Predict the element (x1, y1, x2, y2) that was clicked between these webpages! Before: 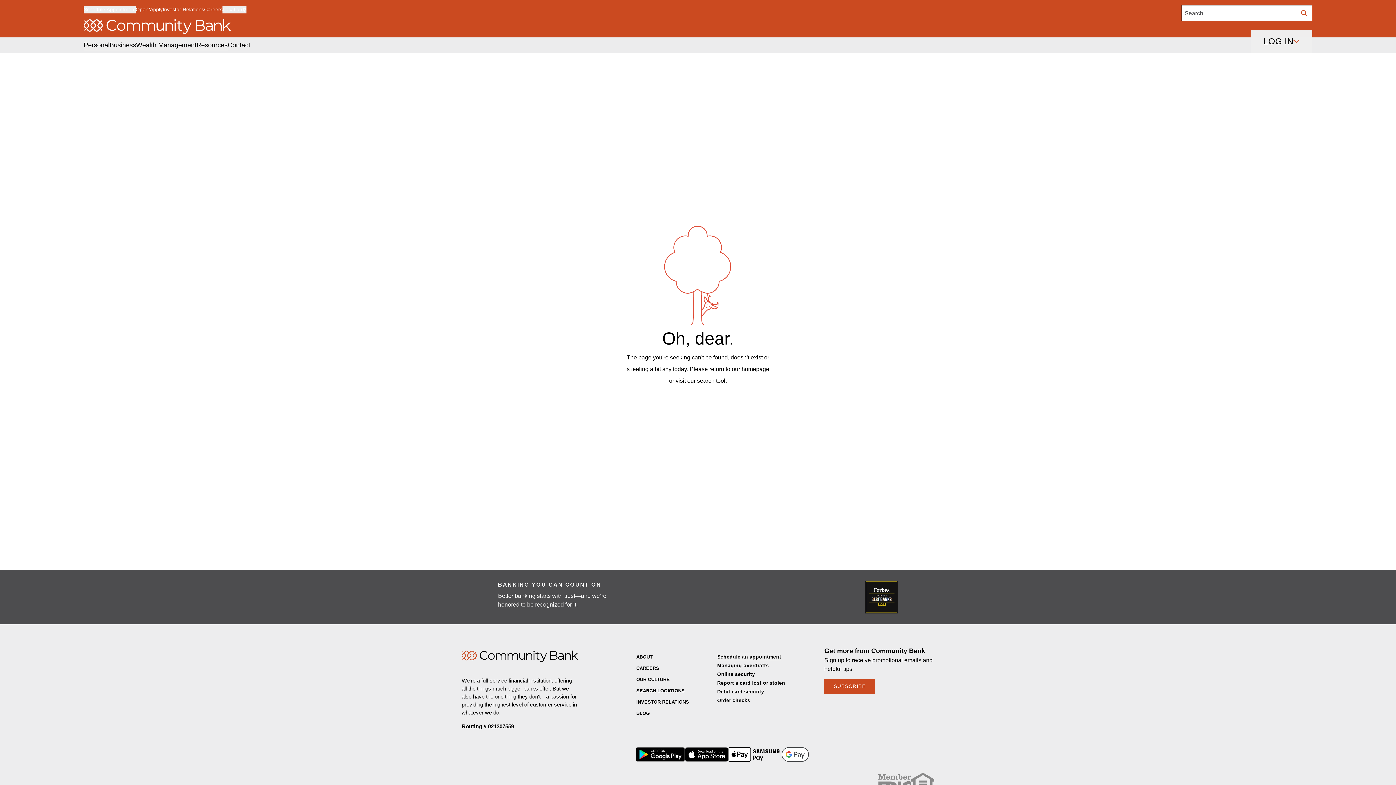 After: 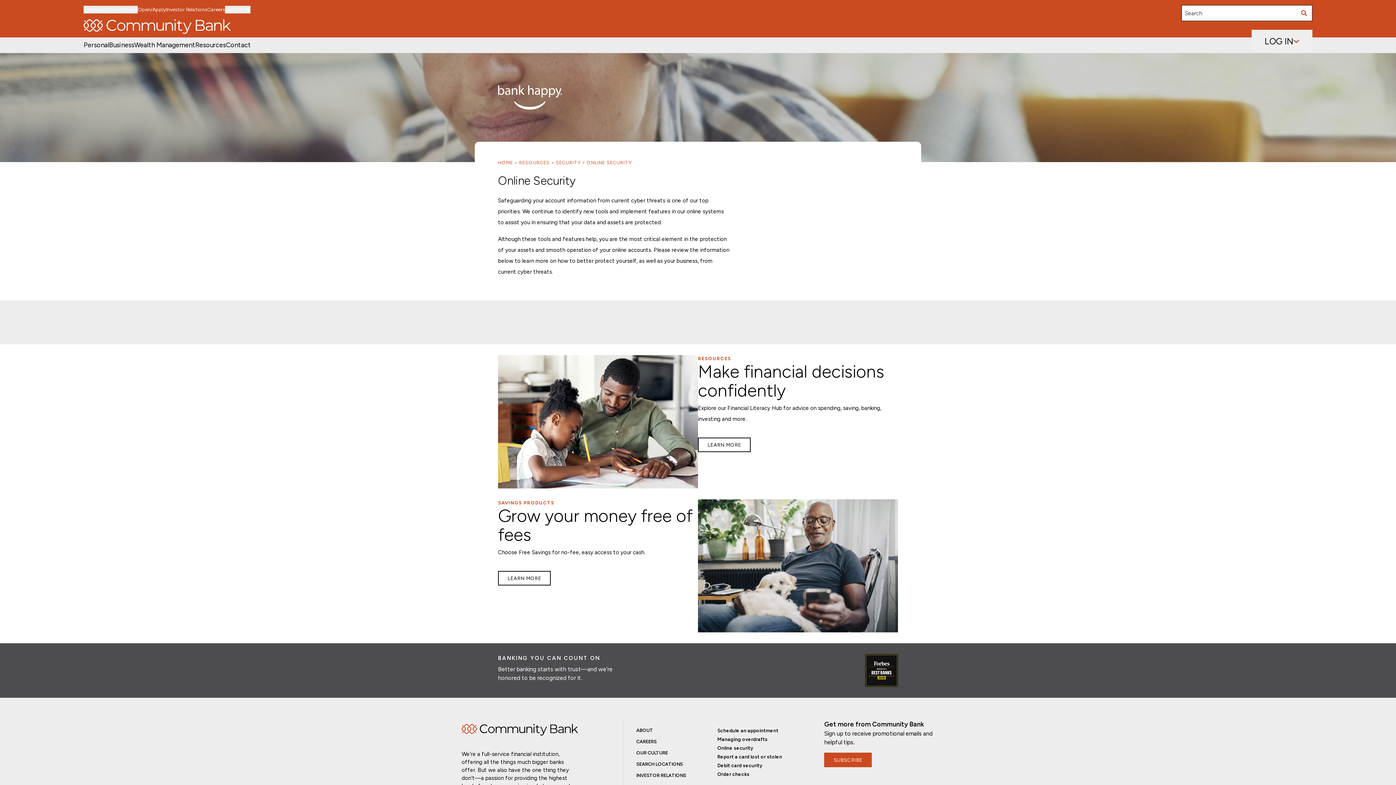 Action: label: Online security bbox: (717, 672, 755, 677)